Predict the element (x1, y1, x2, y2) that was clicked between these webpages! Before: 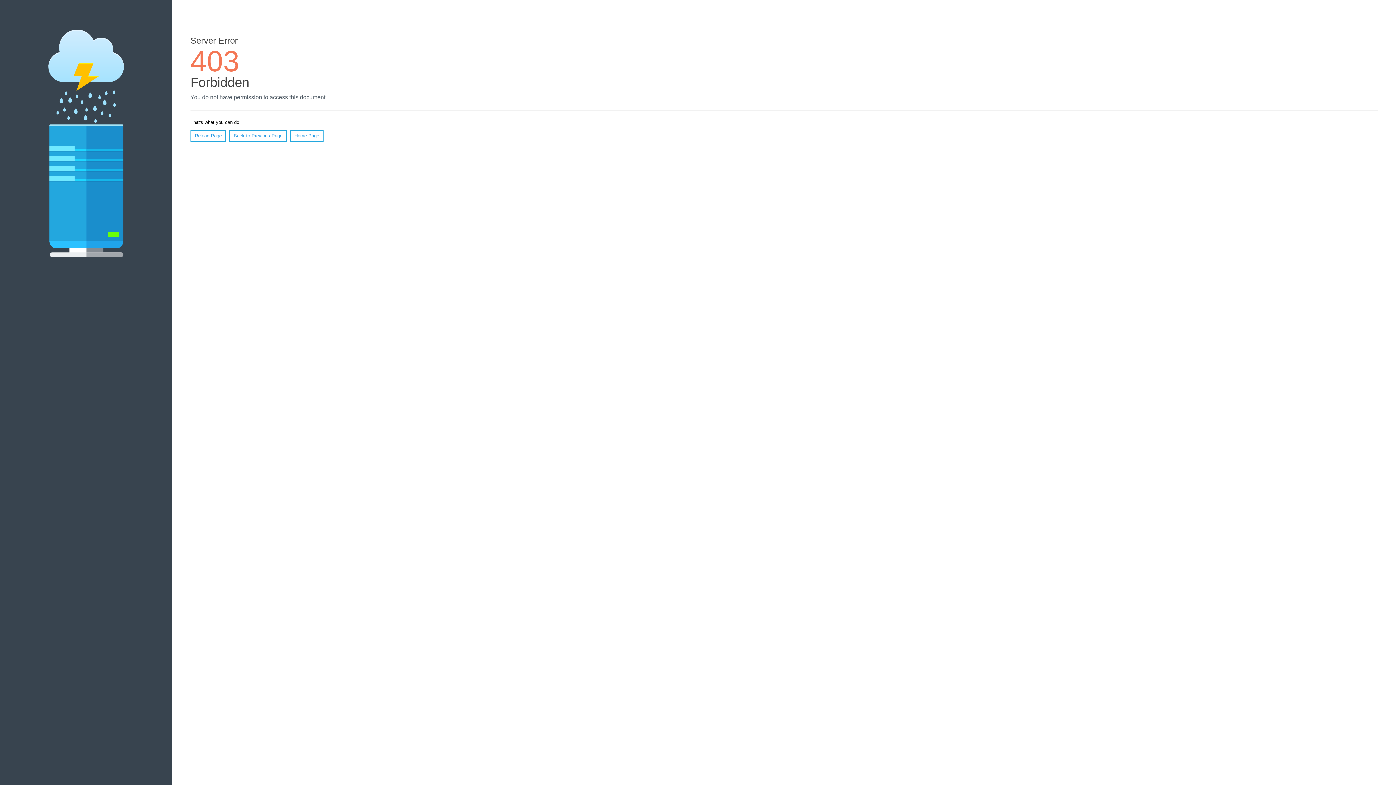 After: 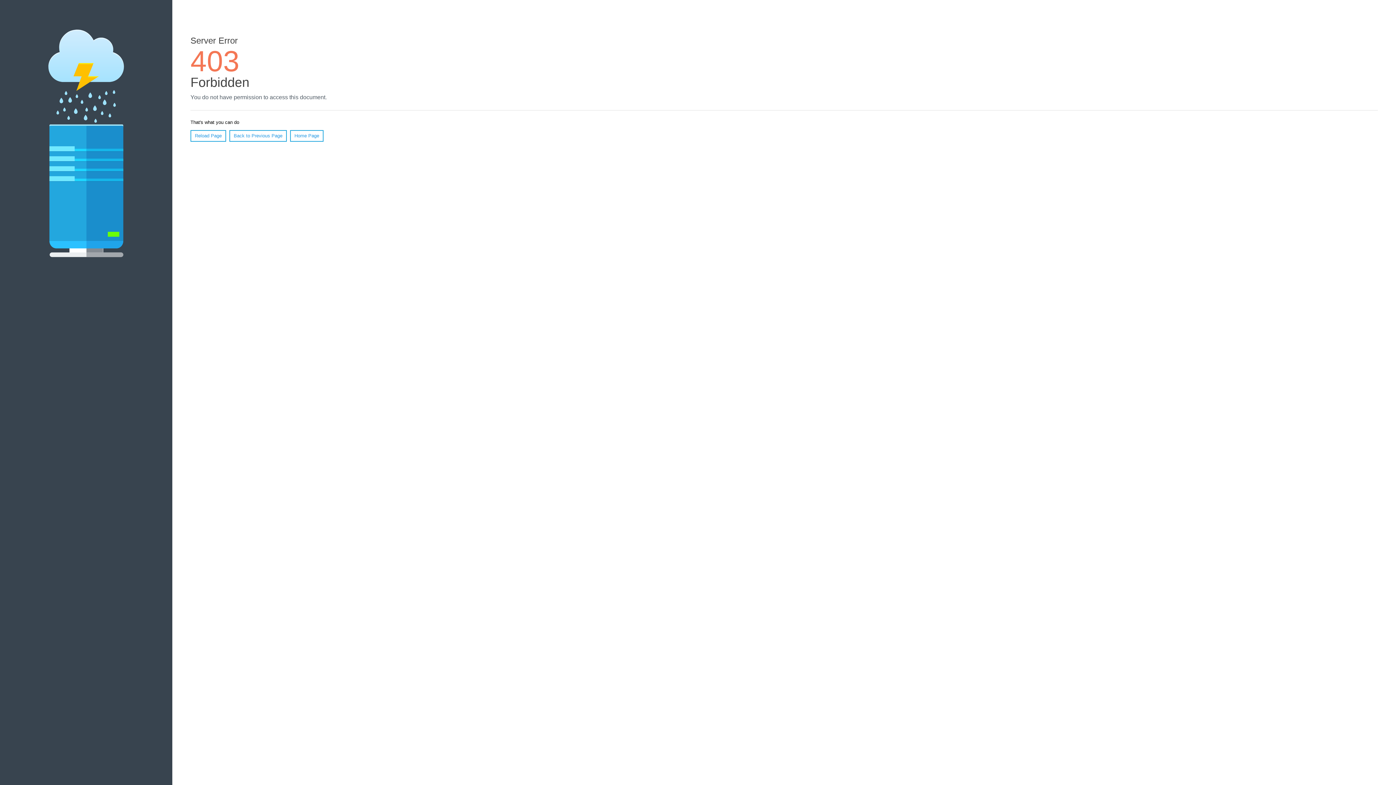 Action: bbox: (190, 130, 226, 141) label: Reload Page